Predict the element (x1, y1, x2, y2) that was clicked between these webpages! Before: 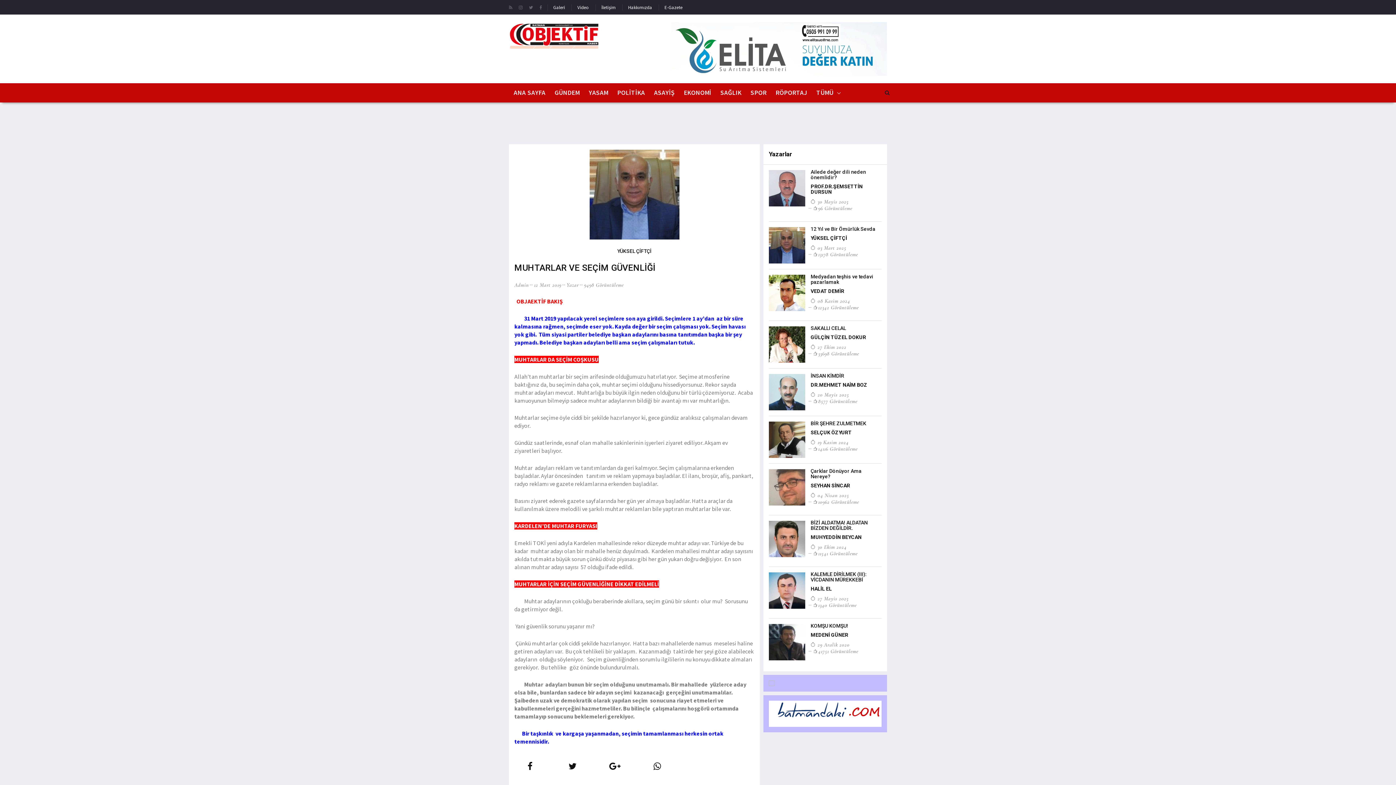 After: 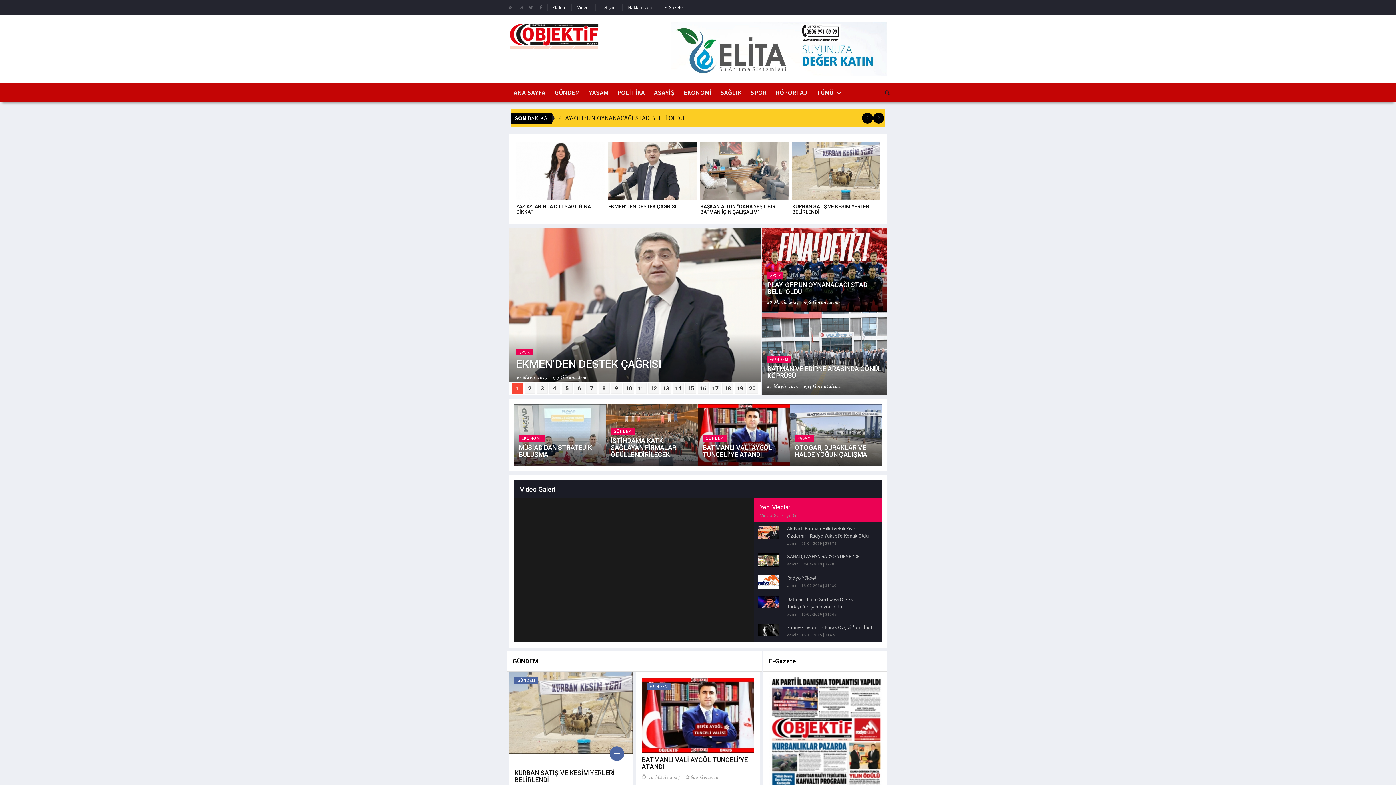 Action: bbox: (509, 22, 600, 49)